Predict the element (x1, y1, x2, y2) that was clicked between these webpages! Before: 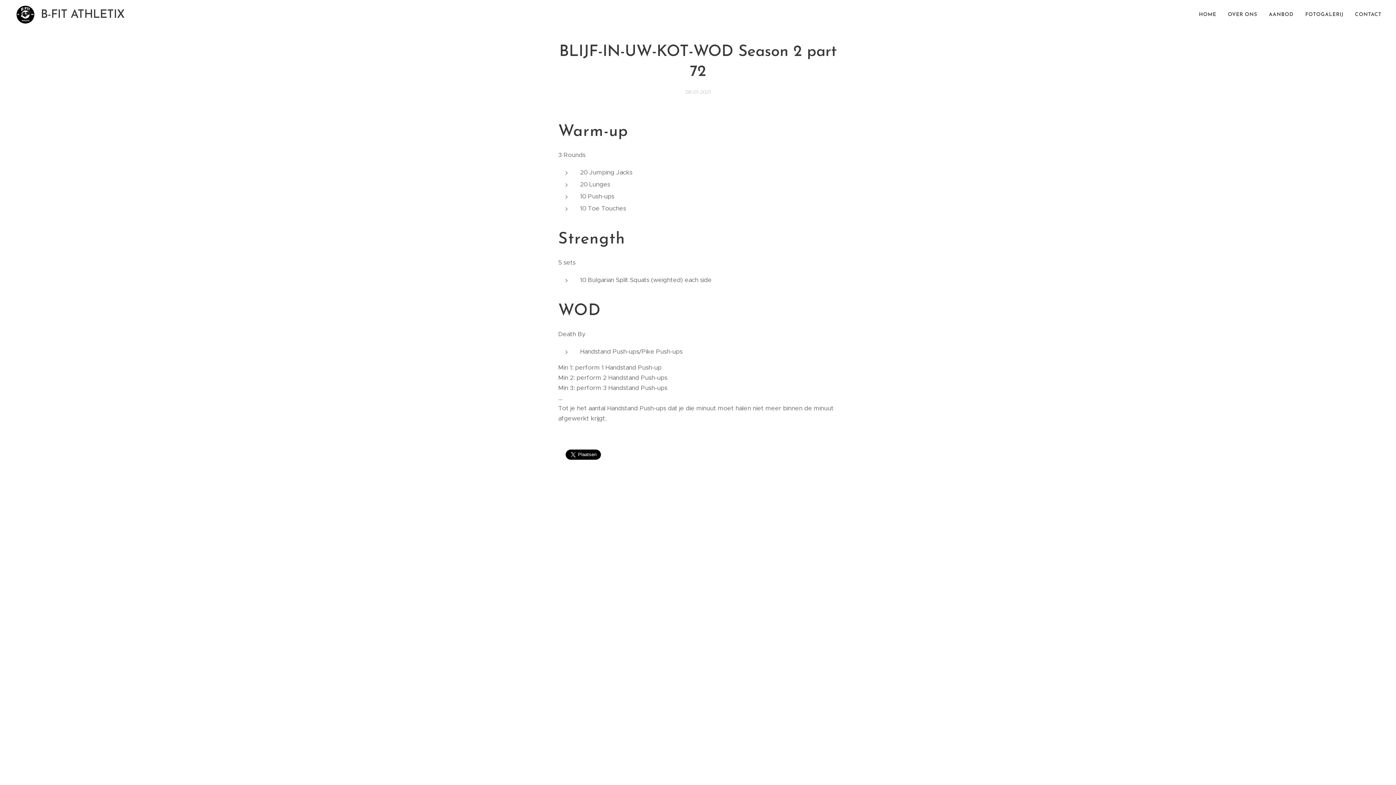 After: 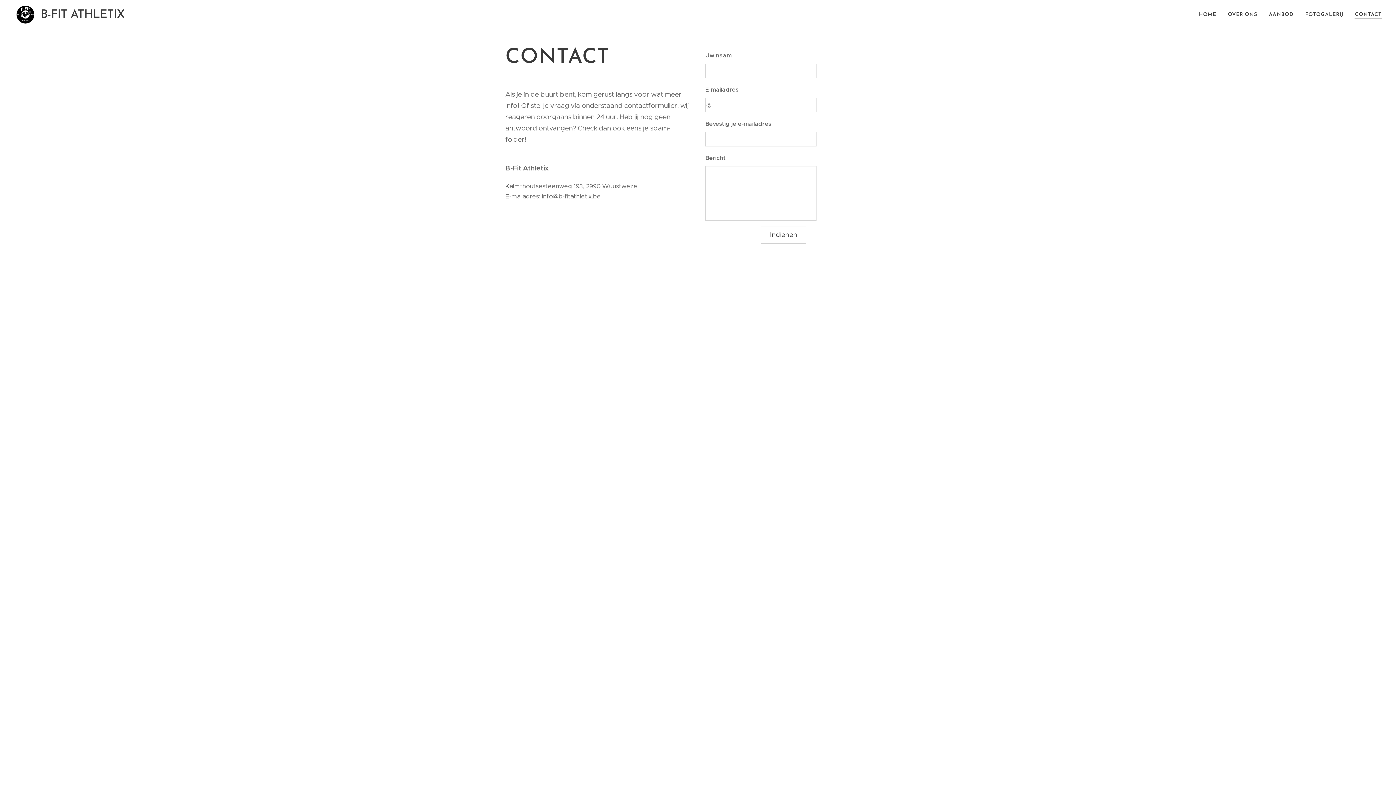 Action: label: CONTACT bbox: (1349, 5, 1381, 24)